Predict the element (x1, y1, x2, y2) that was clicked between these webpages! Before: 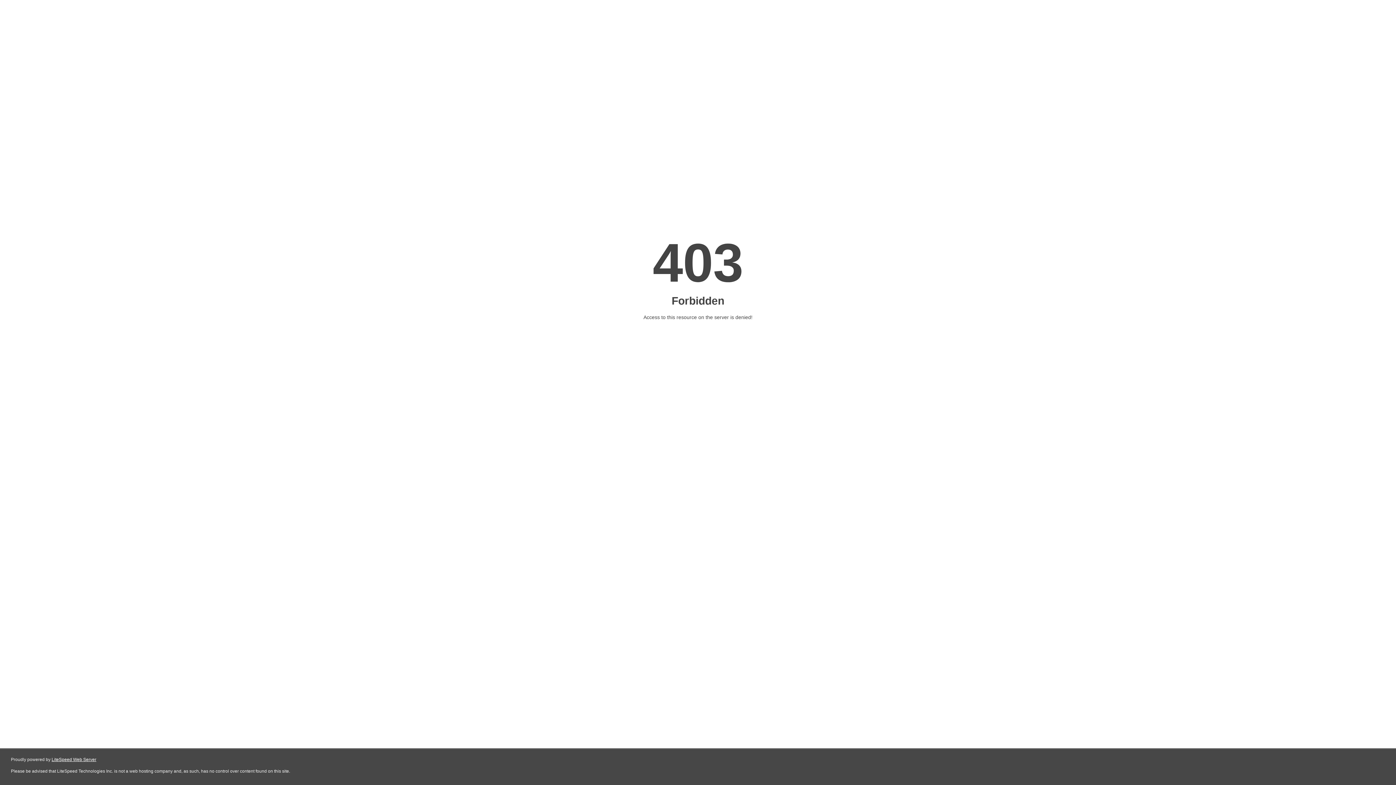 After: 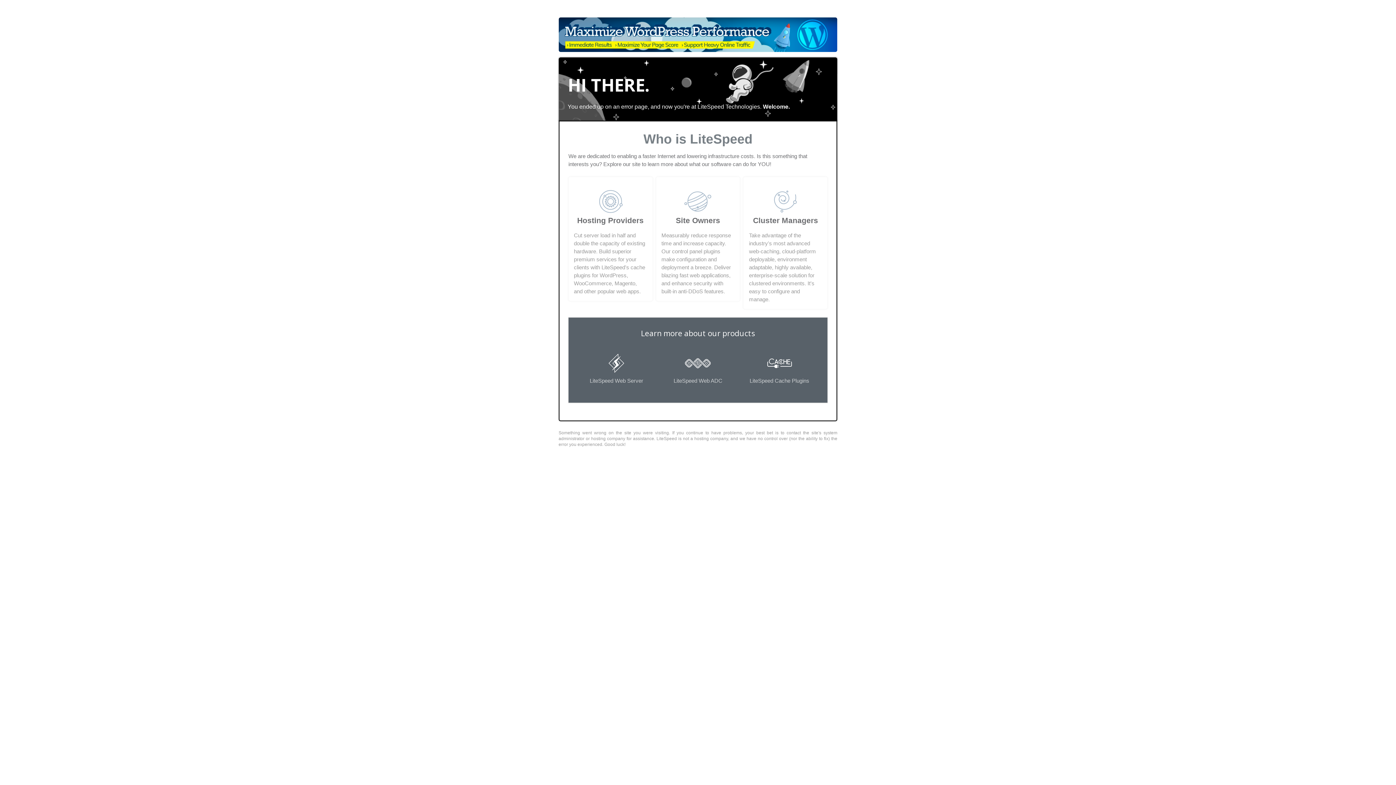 Action: bbox: (51, 757, 96, 762) label: LiteSpeed Web Server